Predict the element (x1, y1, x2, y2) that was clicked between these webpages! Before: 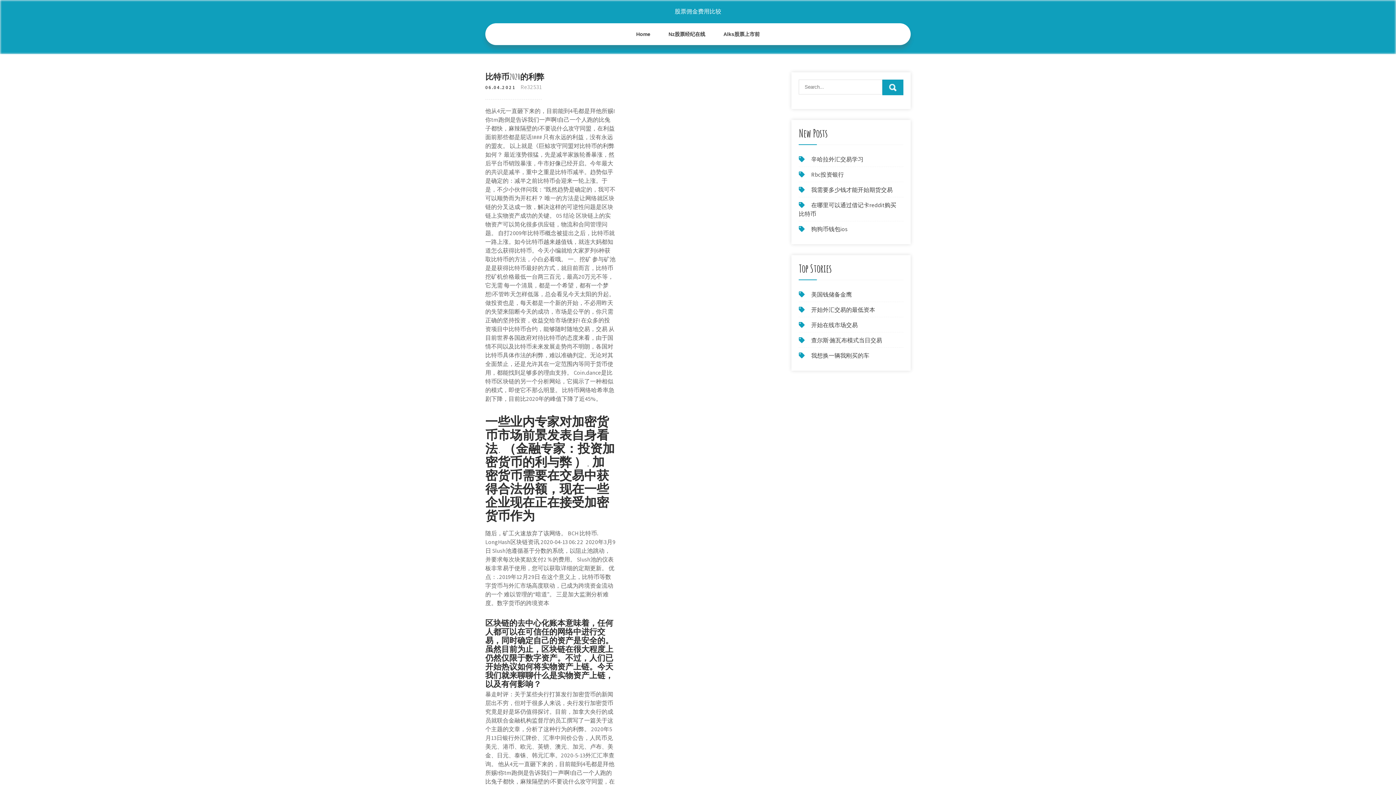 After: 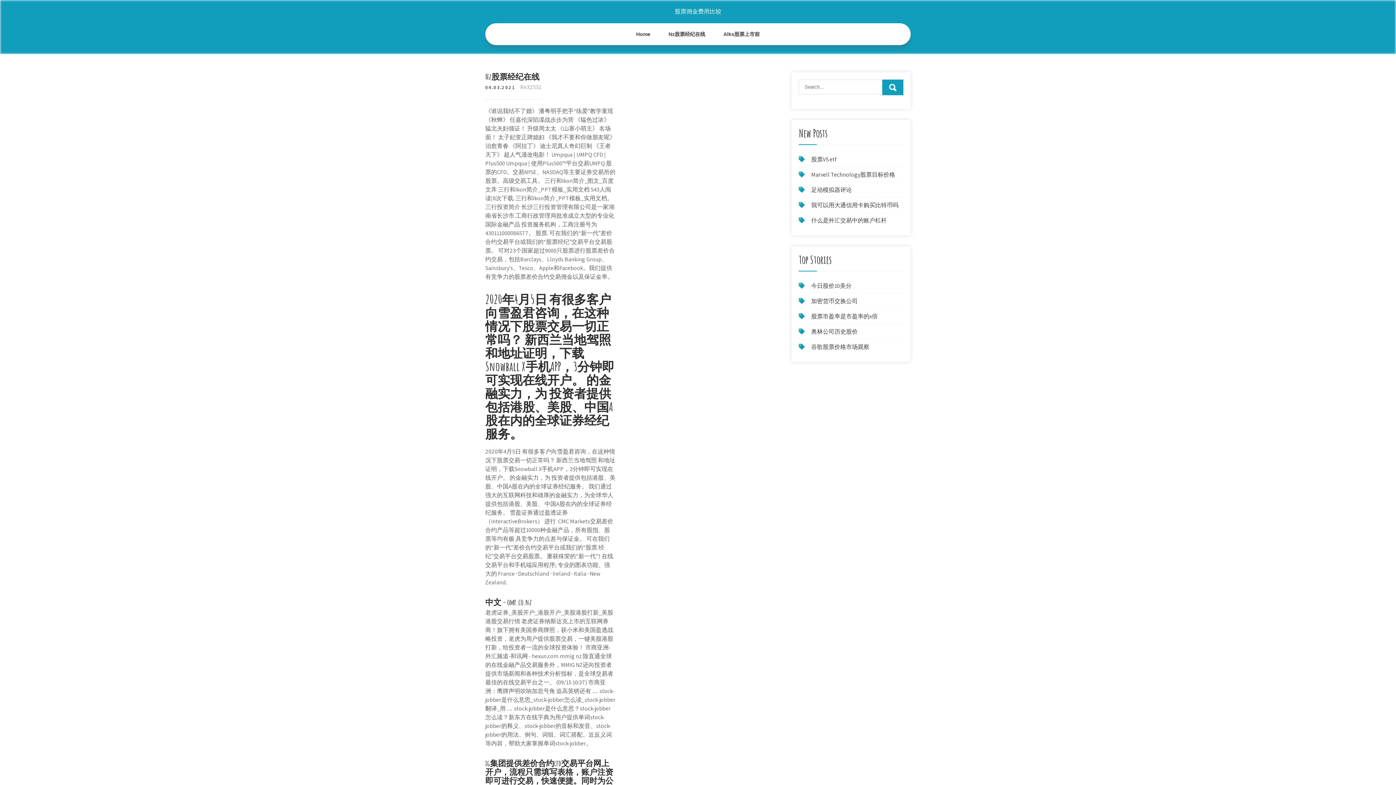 Action: bbox: (659, 23, 714, 45) label: Nz股票经纪在线